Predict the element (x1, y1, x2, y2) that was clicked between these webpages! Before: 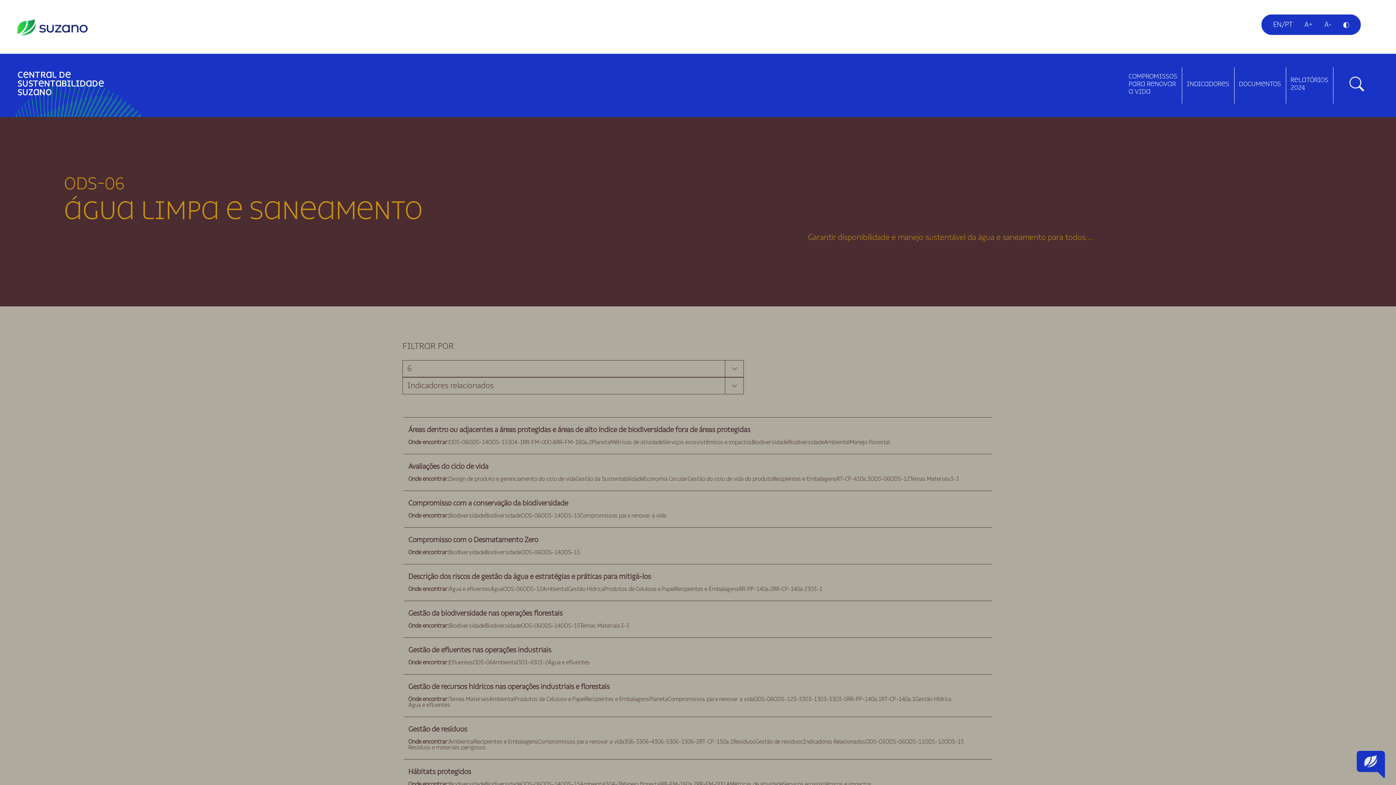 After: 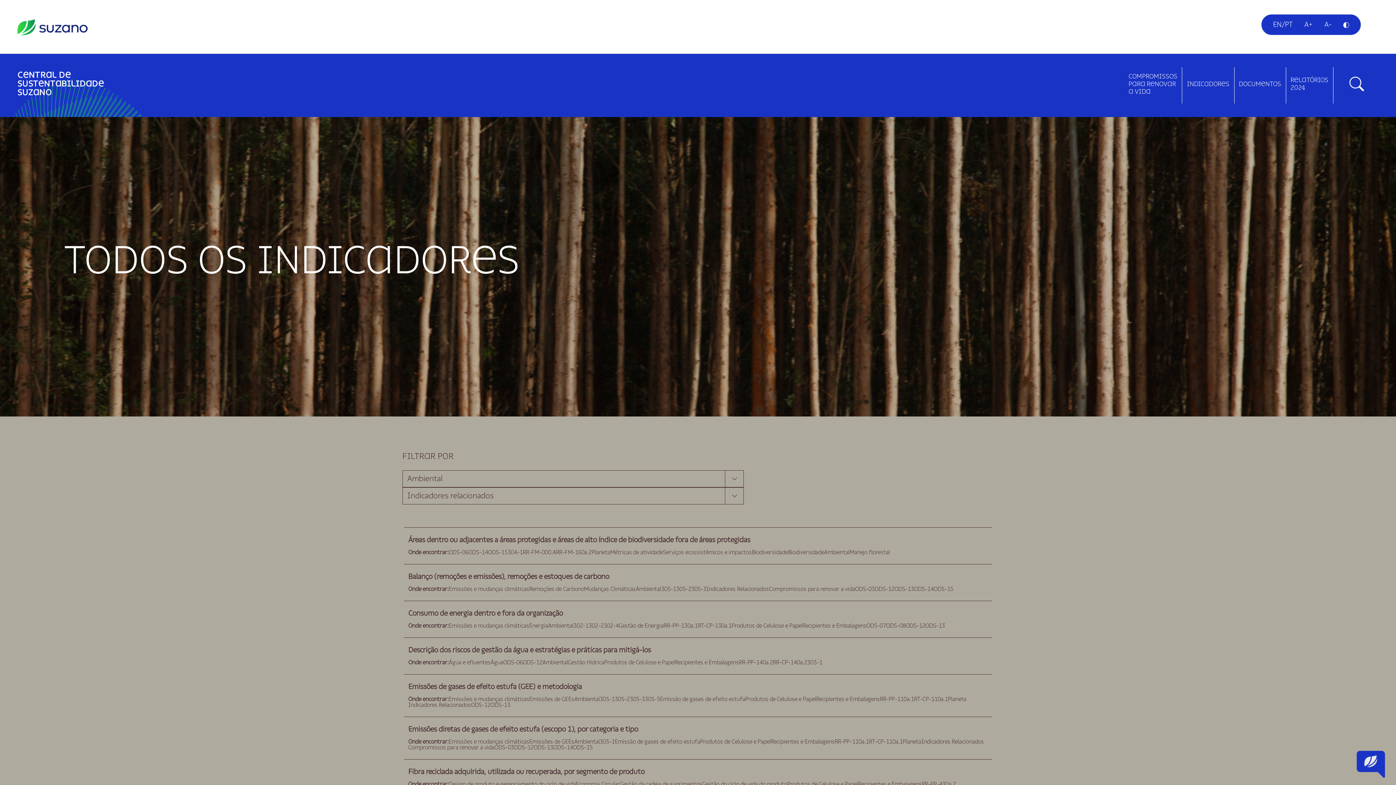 Action: label: Ambiental bbox: (580, 781, 605, 787)